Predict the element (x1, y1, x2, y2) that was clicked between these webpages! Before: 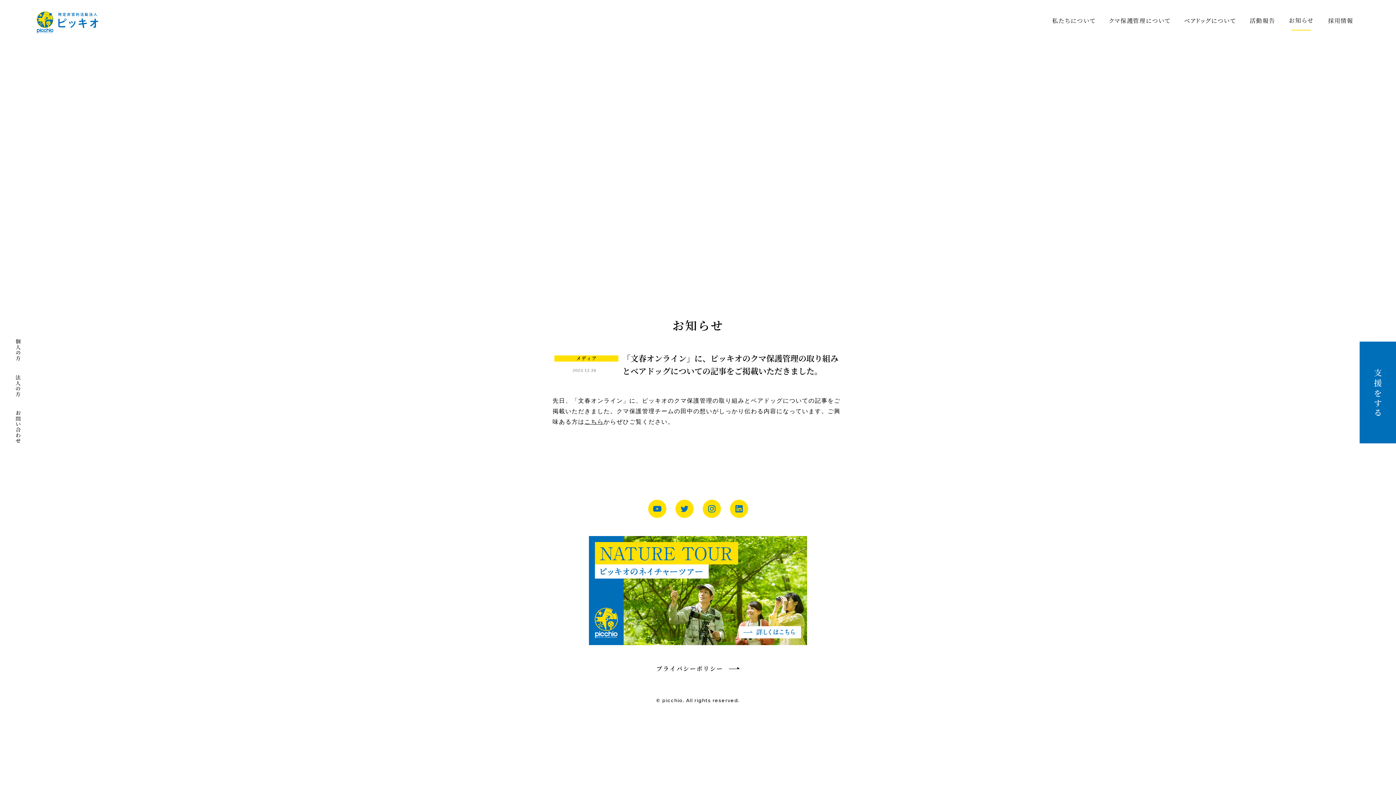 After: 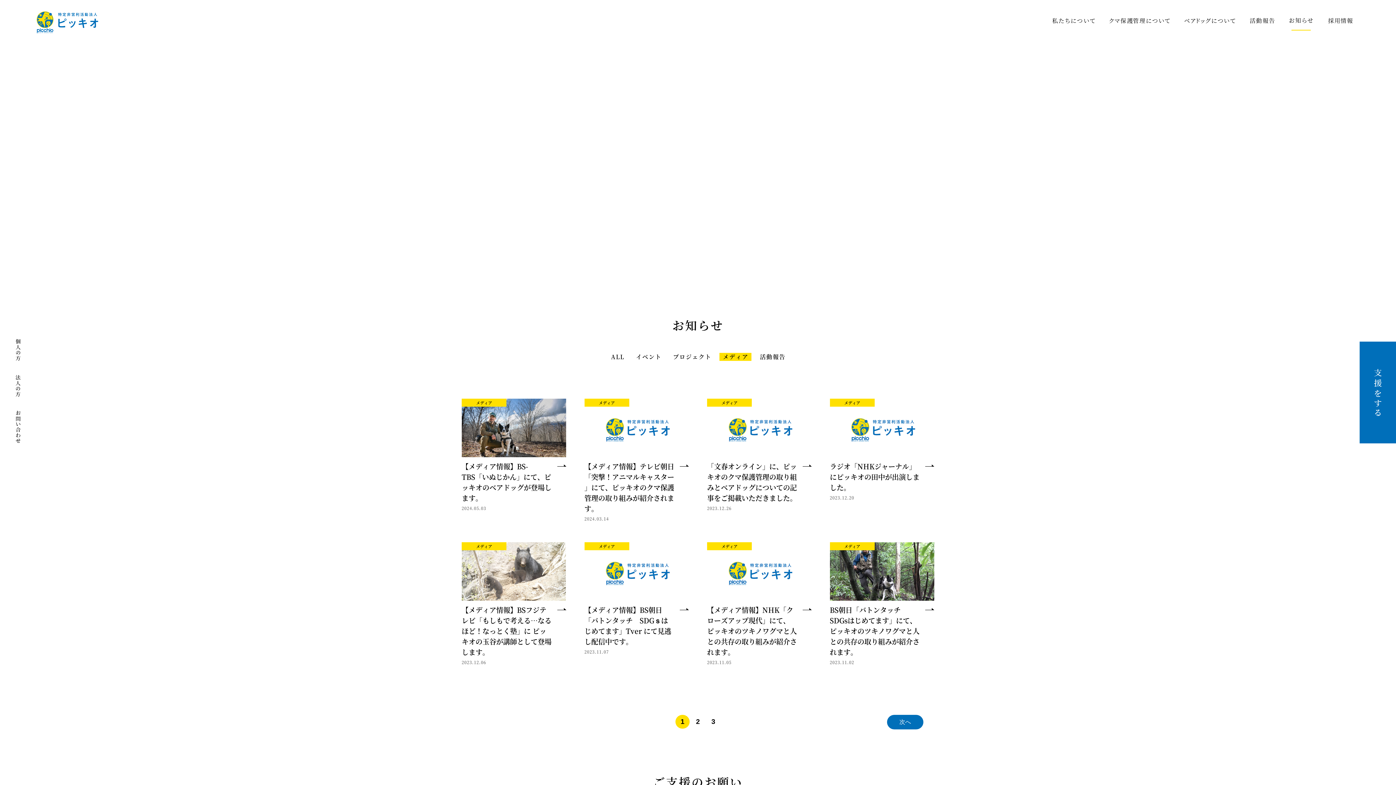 Action: label: メディア bbox: (554, 355, 618, 361)